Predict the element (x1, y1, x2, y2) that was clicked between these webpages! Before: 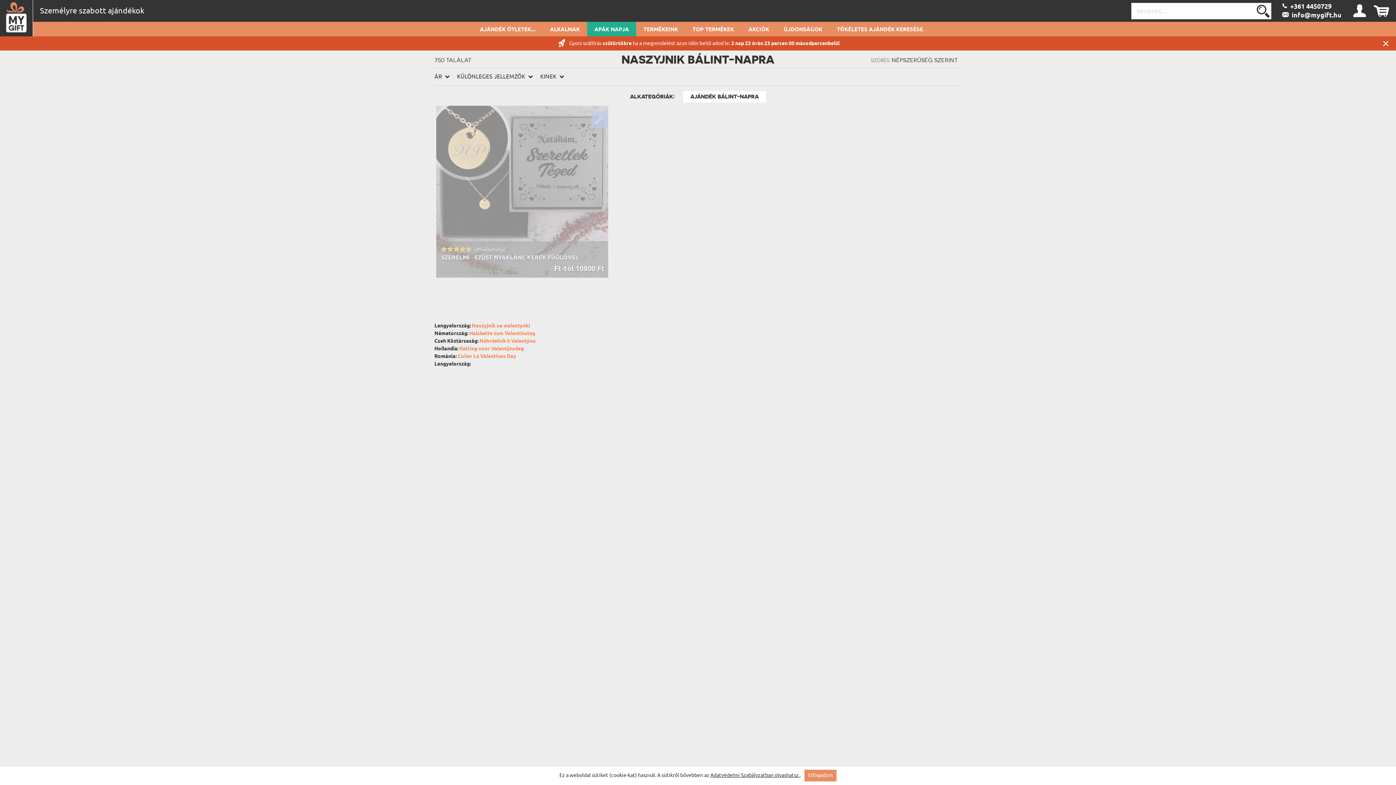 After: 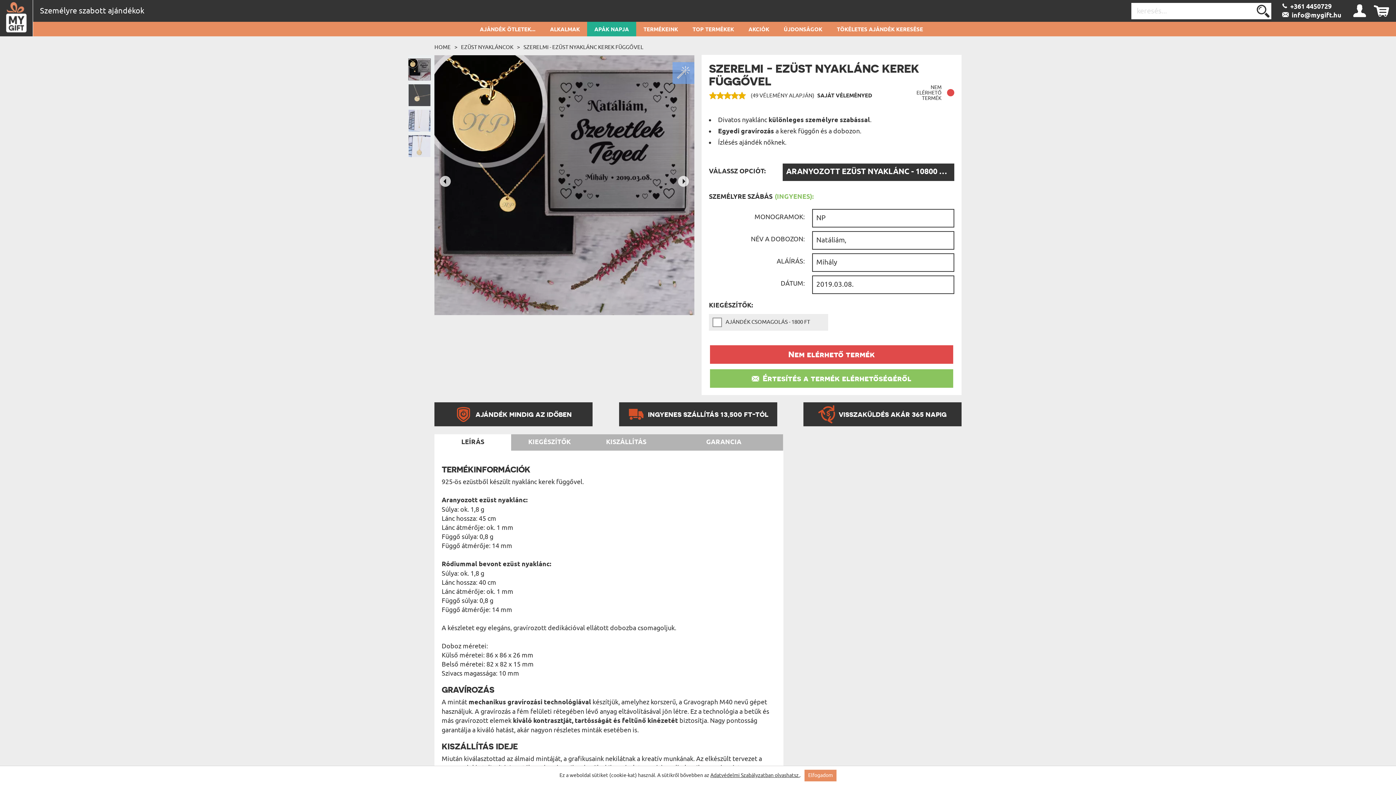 Action: bbox: (436, 105, 608, 277) label: (49 vélemény)
SZERELMI - EZÜST NYAKLÁNC KEREK FÜGGŐVEL
 Ft-tól 10800 Ft
KISZÁLLÍTÁS CSÜTÖRTÖKRE NÁLAD